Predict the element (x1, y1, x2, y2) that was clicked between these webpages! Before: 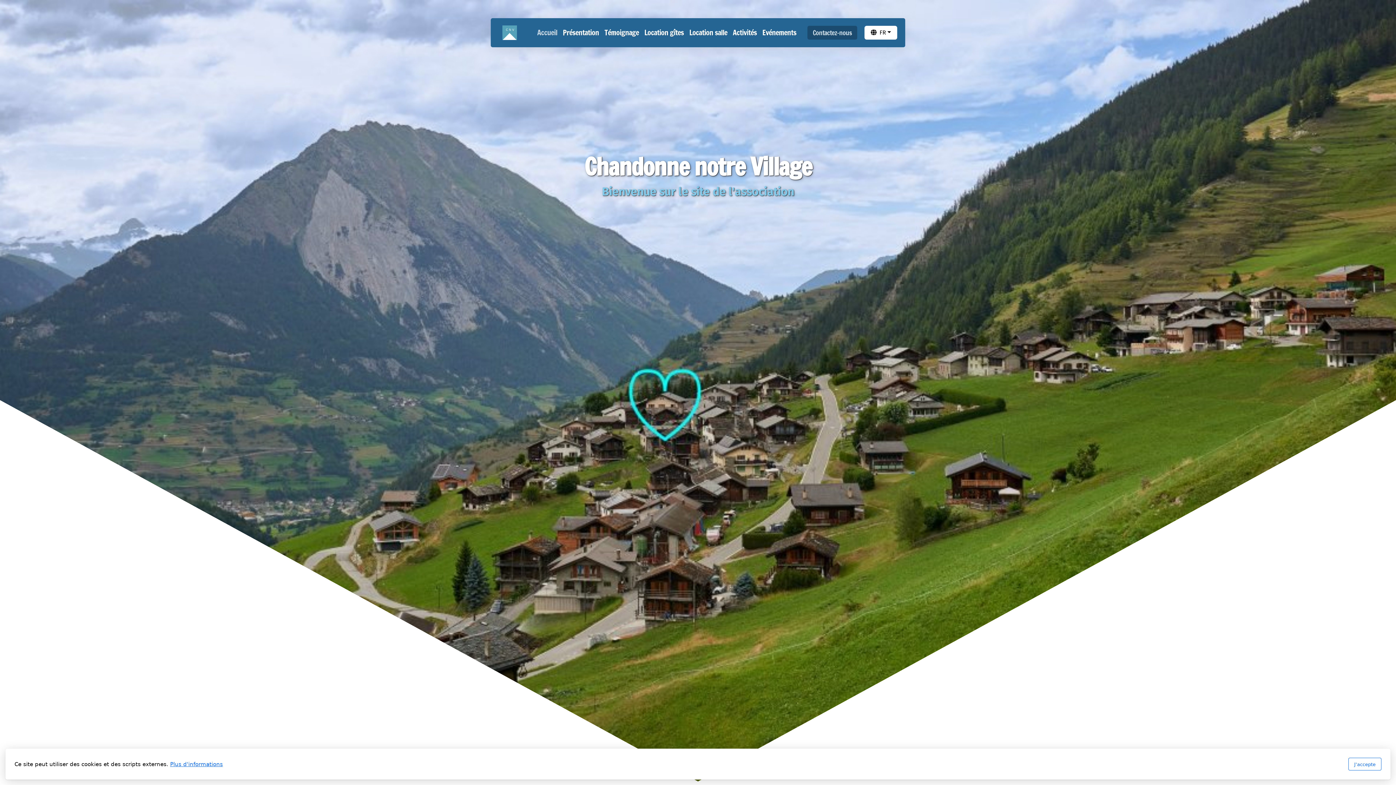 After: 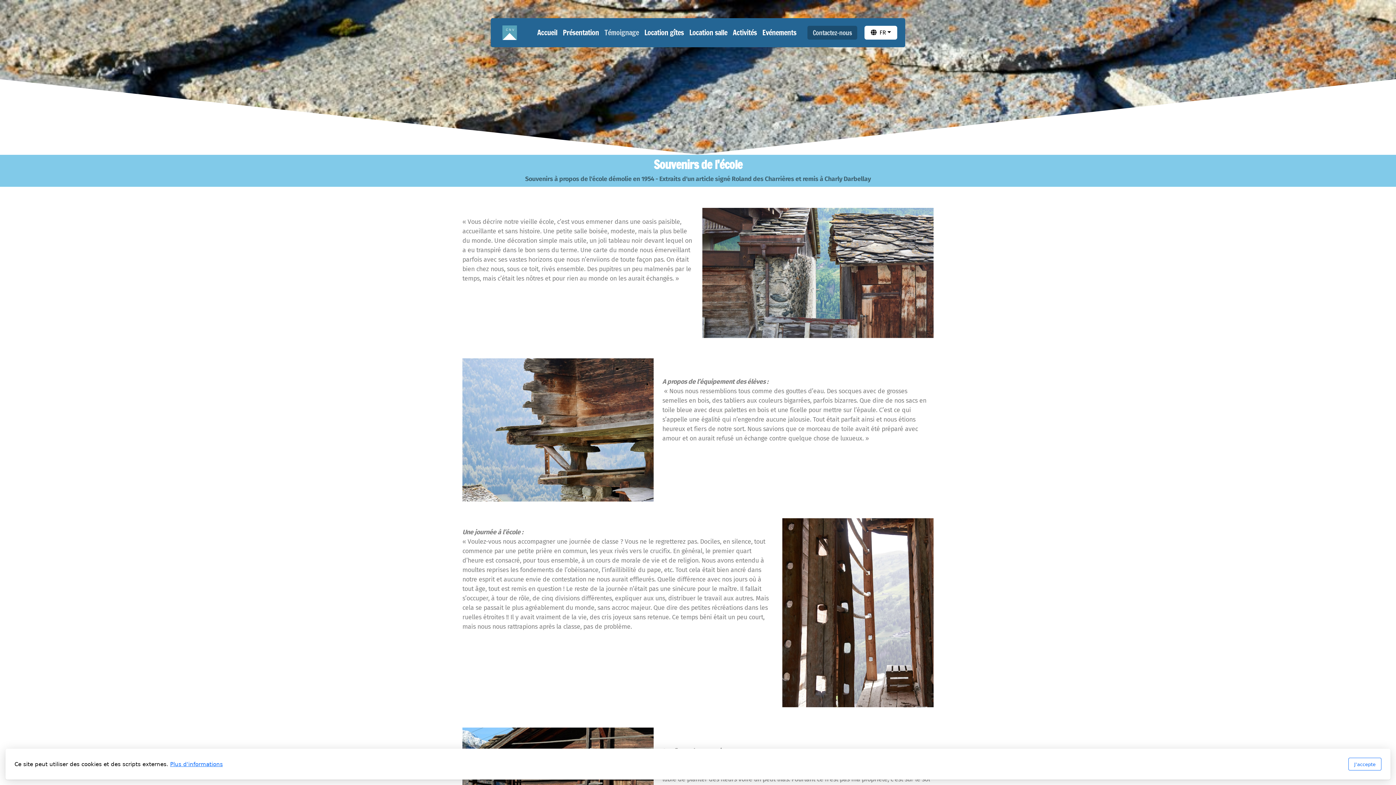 Action: bbox: (604, 27, 639, 38) label: Témoignage